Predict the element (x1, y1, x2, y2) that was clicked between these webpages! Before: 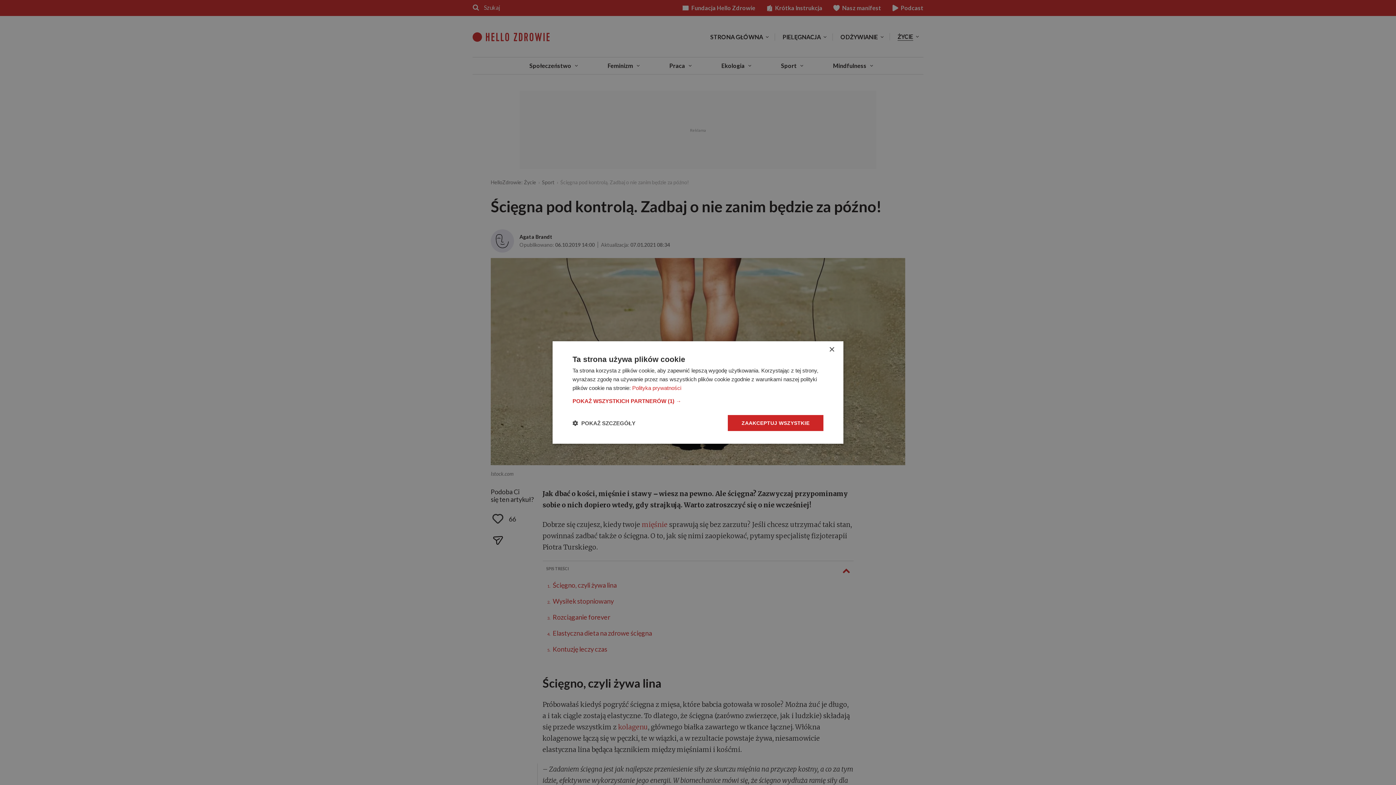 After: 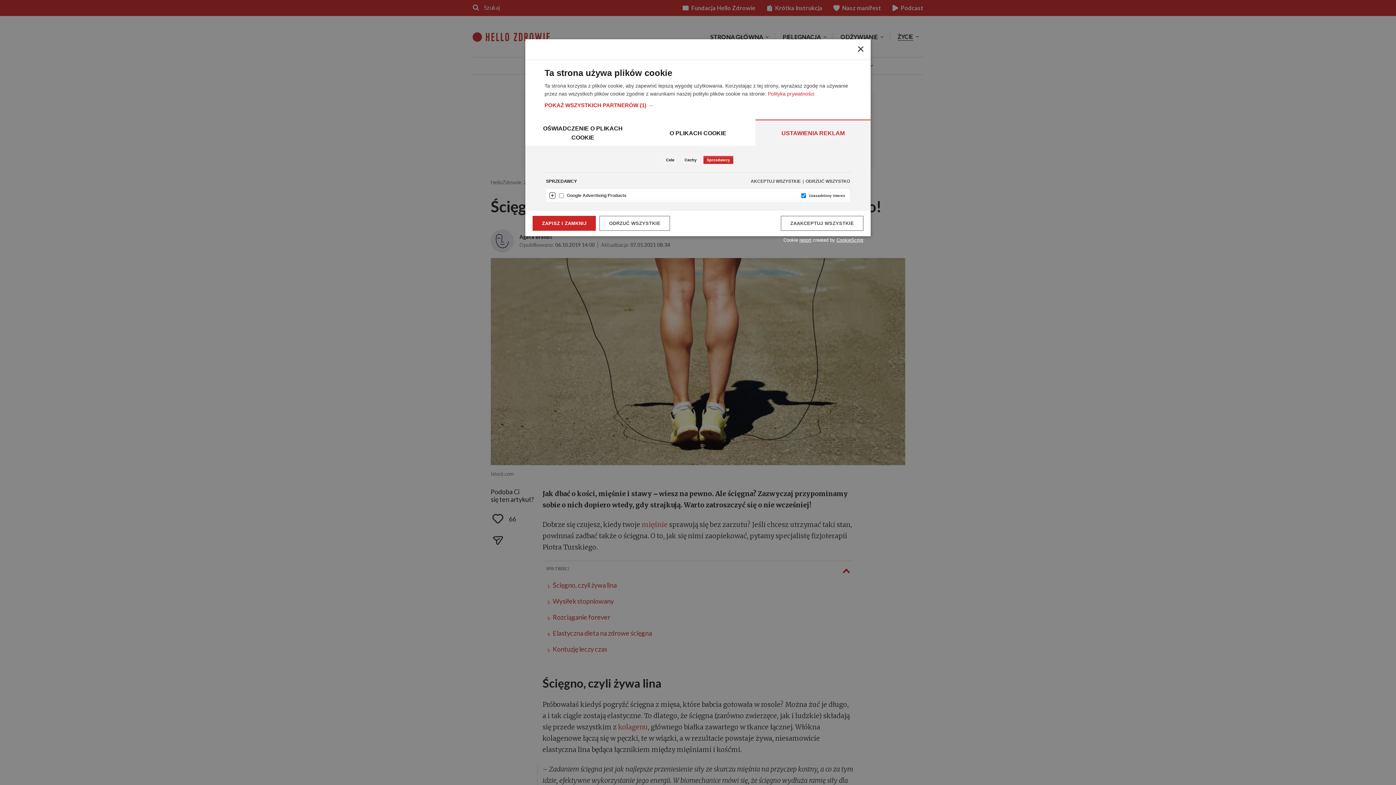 Action: bbox: (572, 398, 823, 404) label: POKAŻ WSZYSTKICH PARTNERÓW (1) →